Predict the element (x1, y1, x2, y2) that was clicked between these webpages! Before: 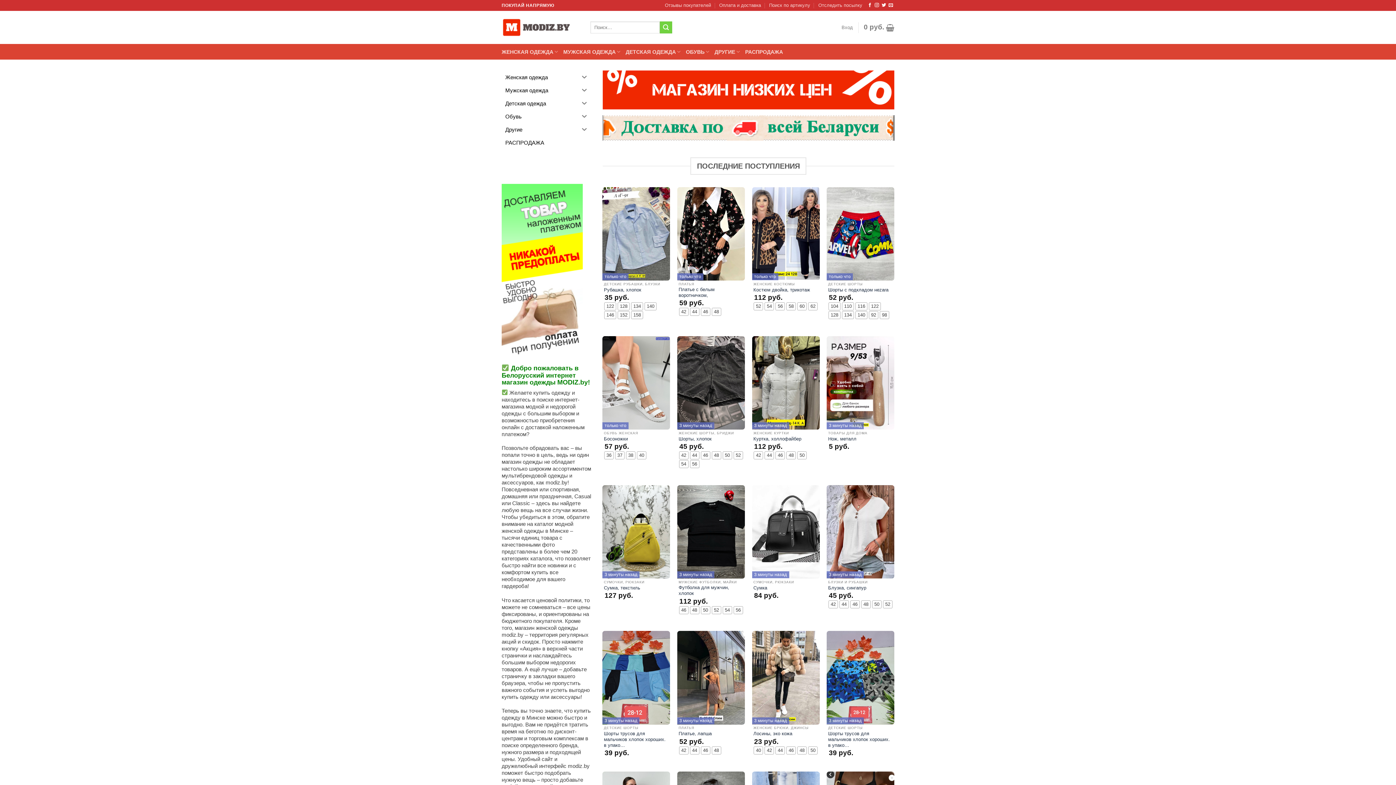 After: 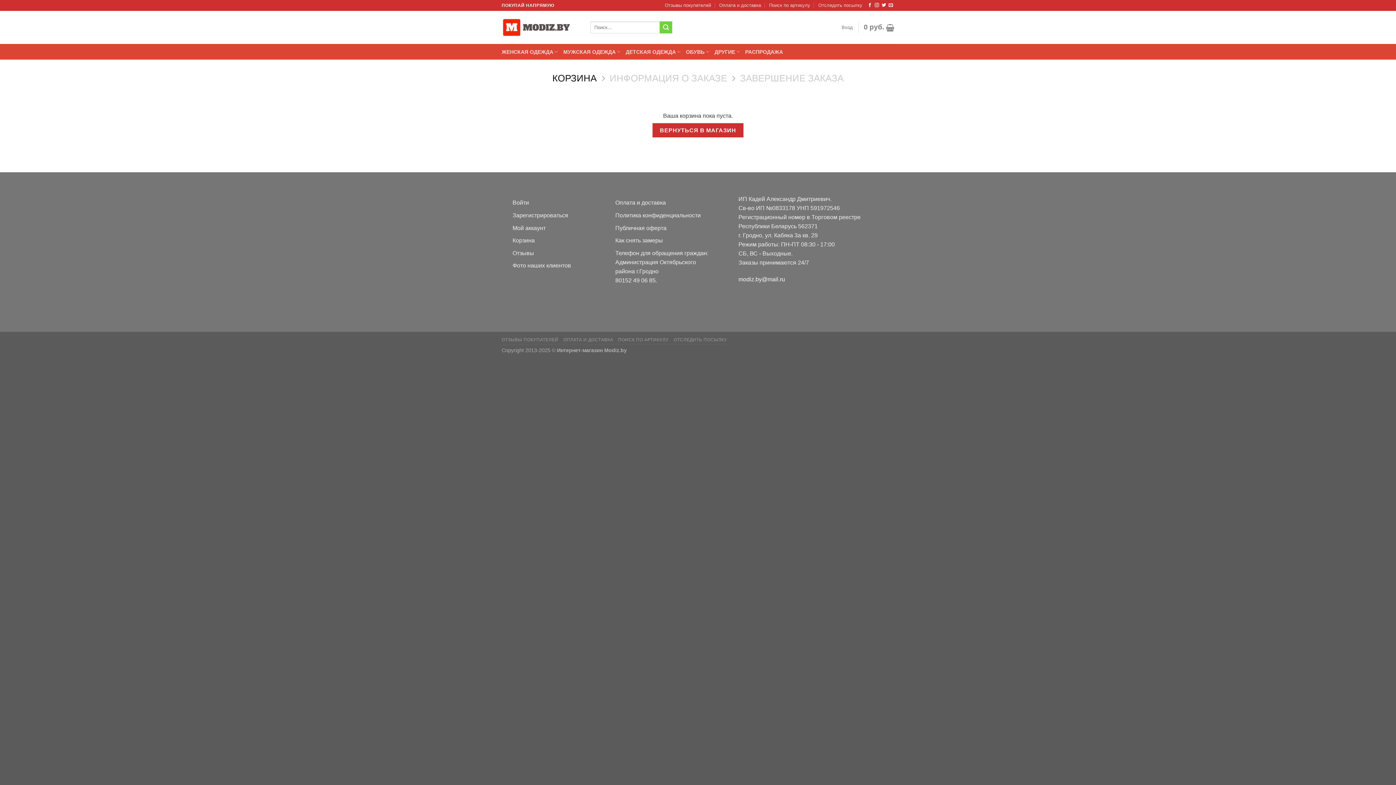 Action: bbox: (864, 19, 894, 35) label: 0 руб.